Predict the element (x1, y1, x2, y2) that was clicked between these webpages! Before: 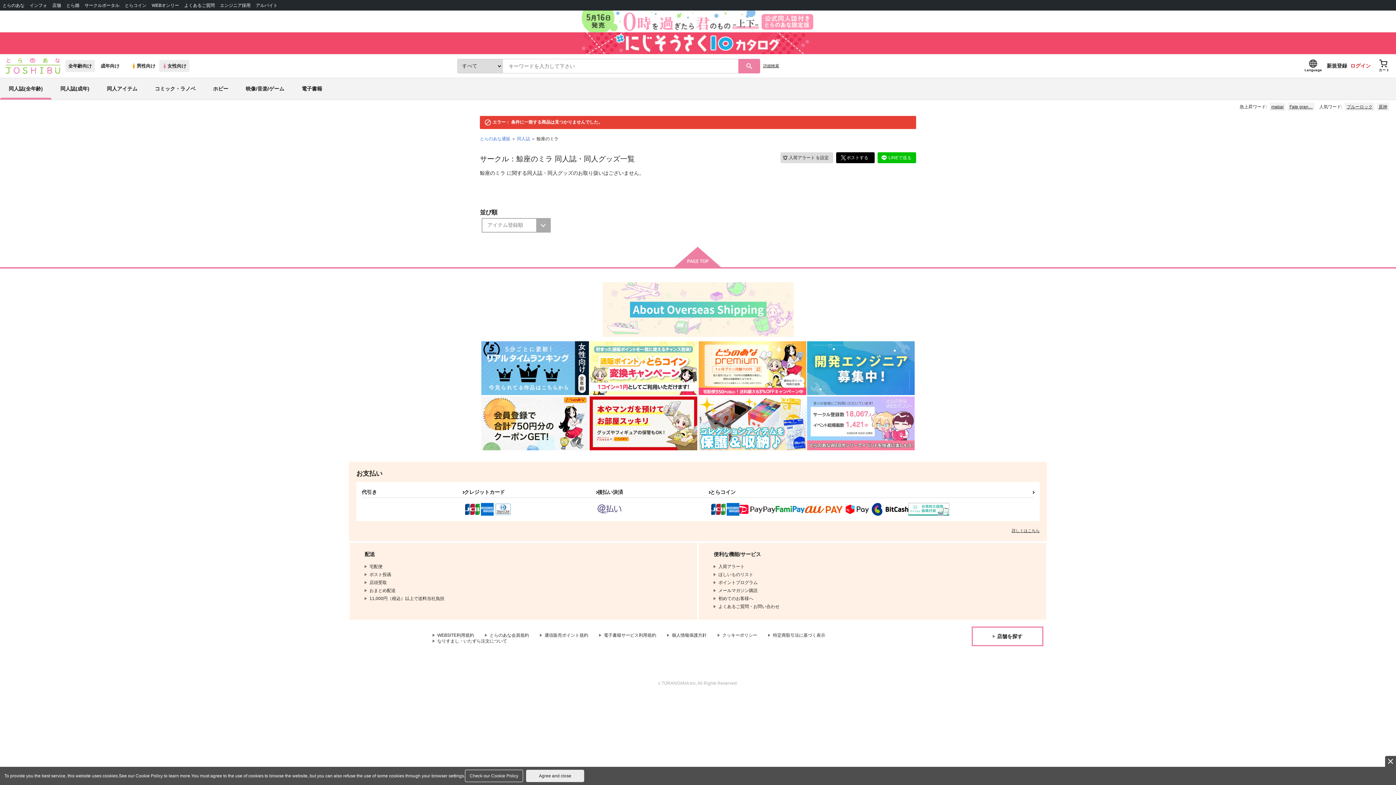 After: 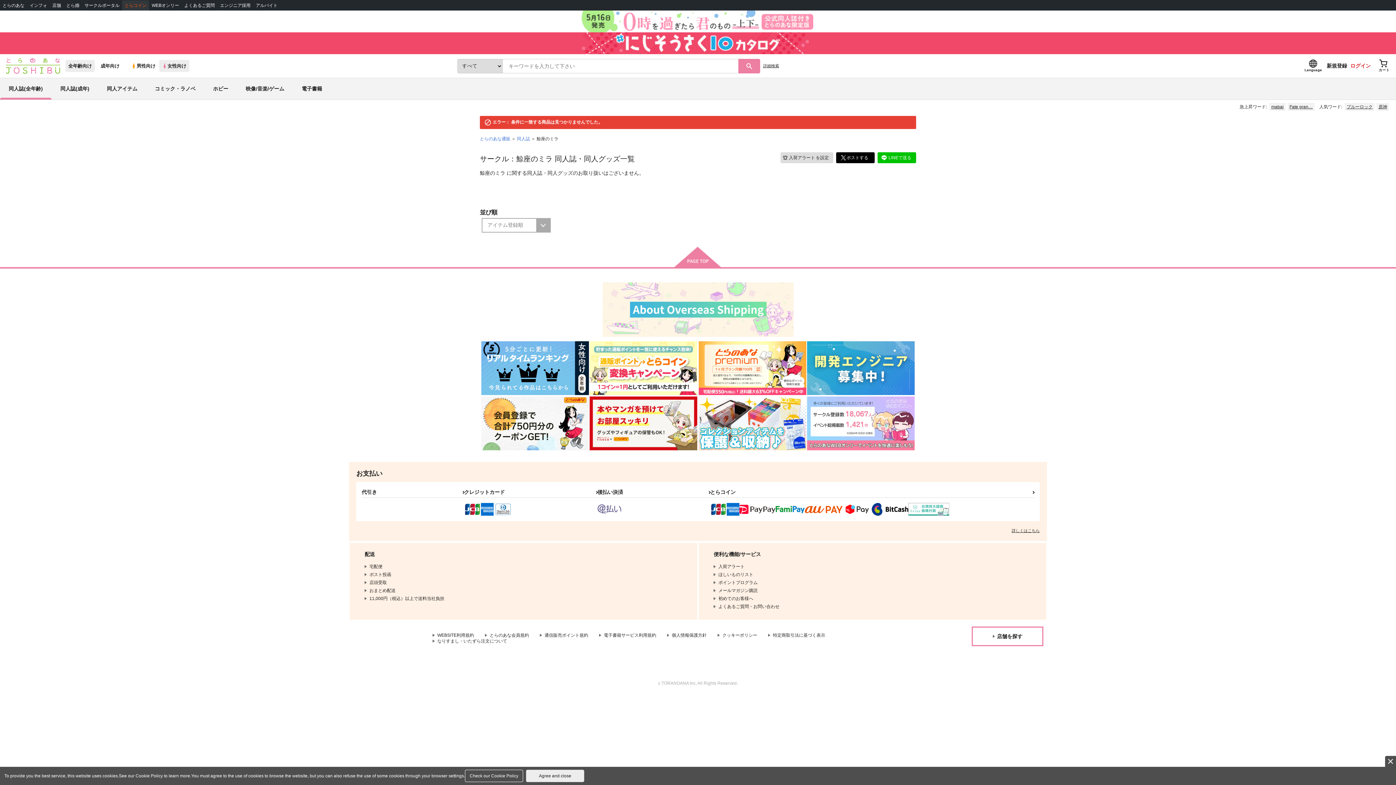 Action: bbox: (122, 0, 149, 10) label: とらコイン